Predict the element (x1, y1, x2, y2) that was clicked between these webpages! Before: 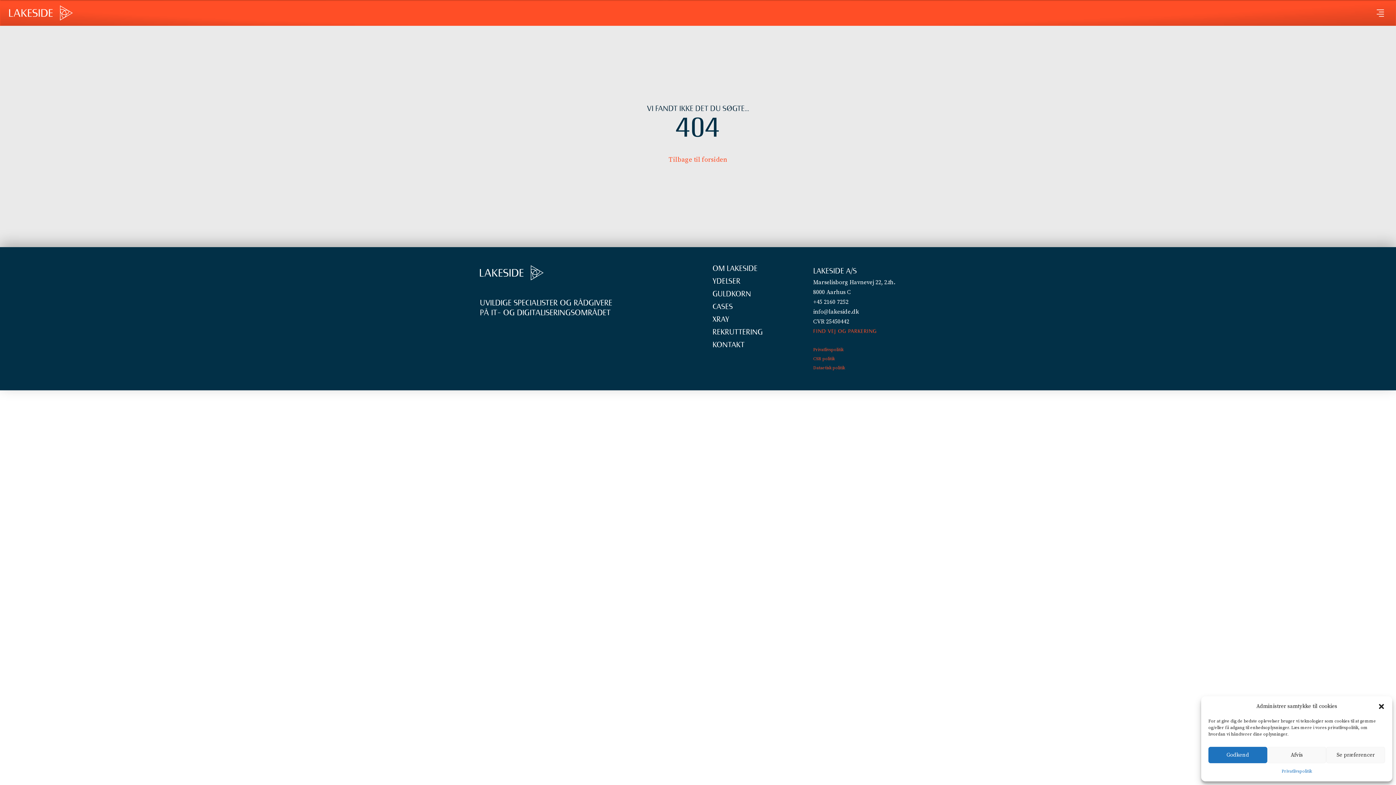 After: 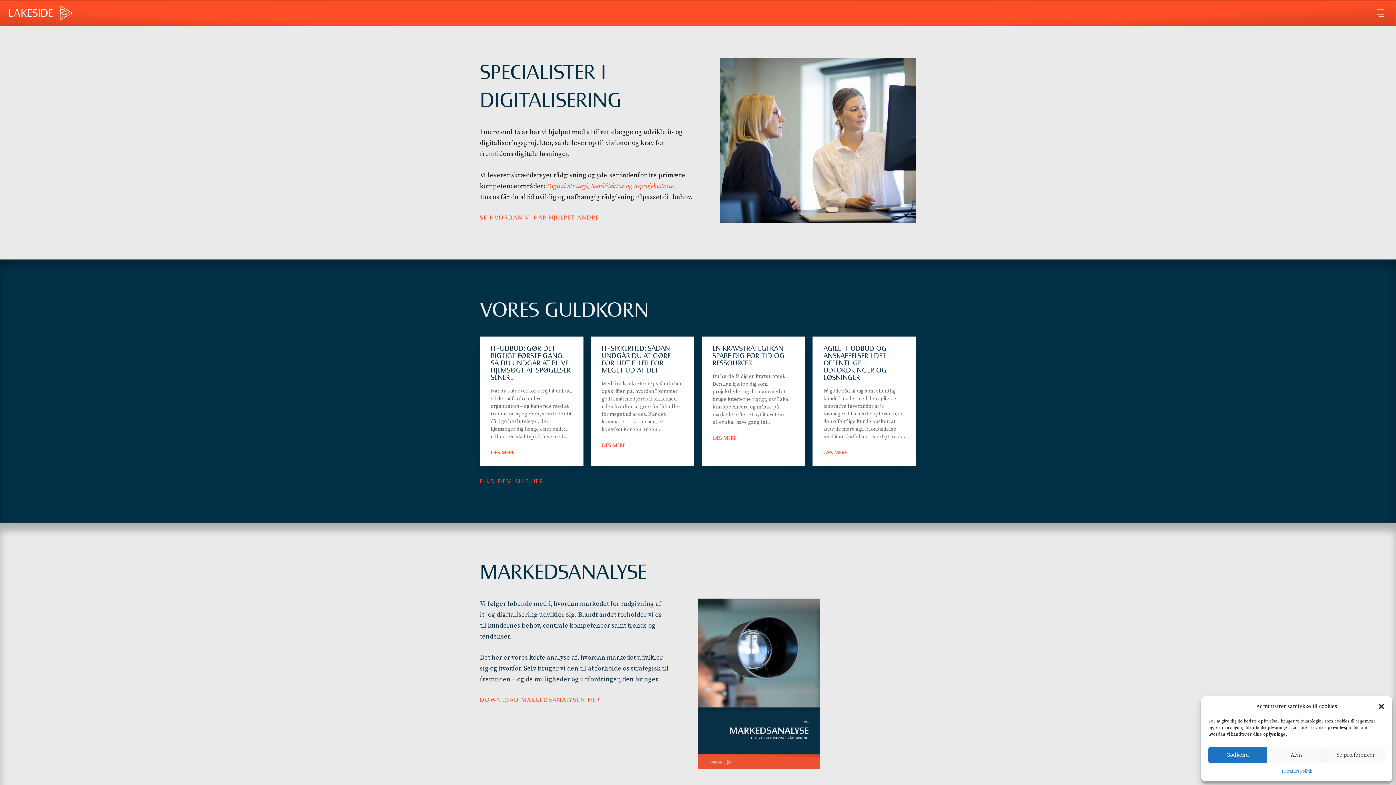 Action: bbox: (668, 154, 727, 165) label: Tilbage til forsiden